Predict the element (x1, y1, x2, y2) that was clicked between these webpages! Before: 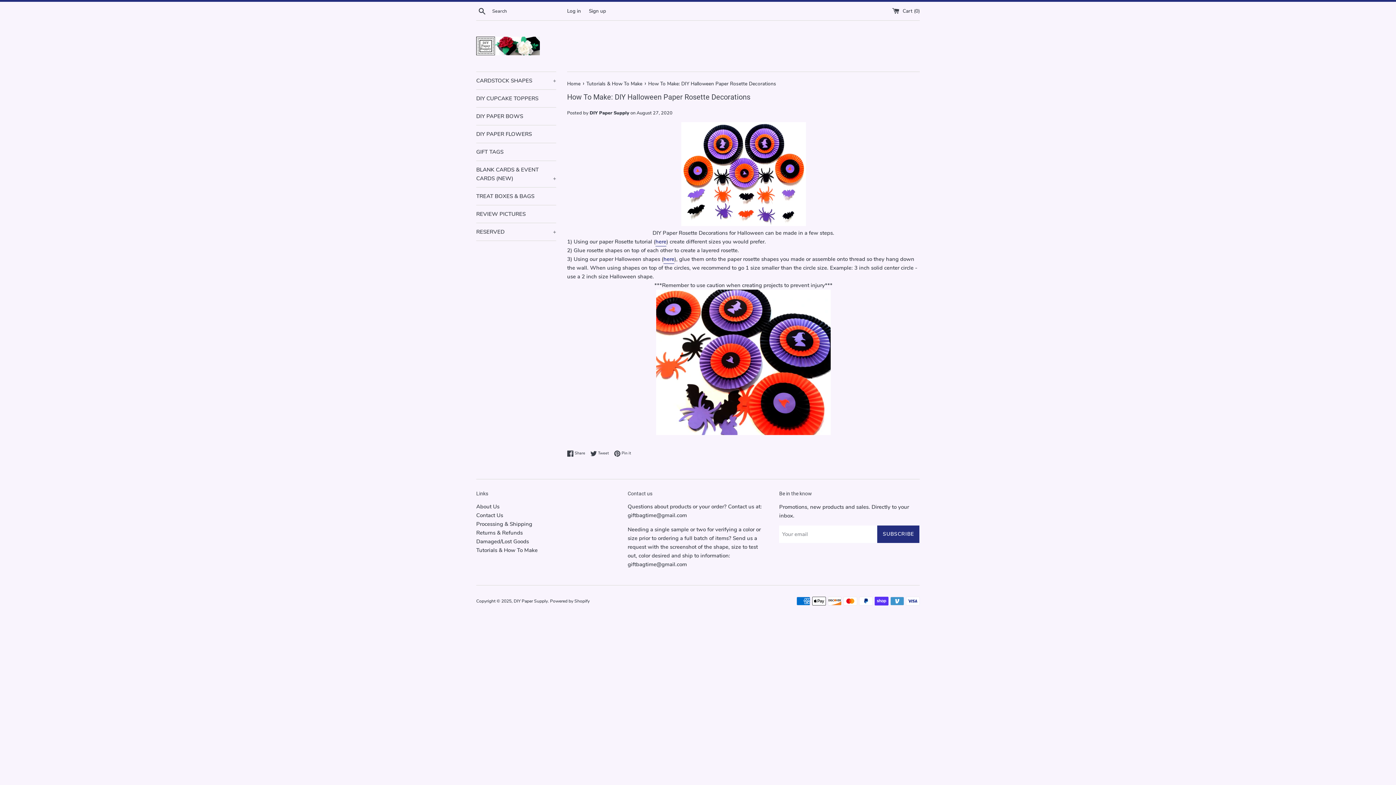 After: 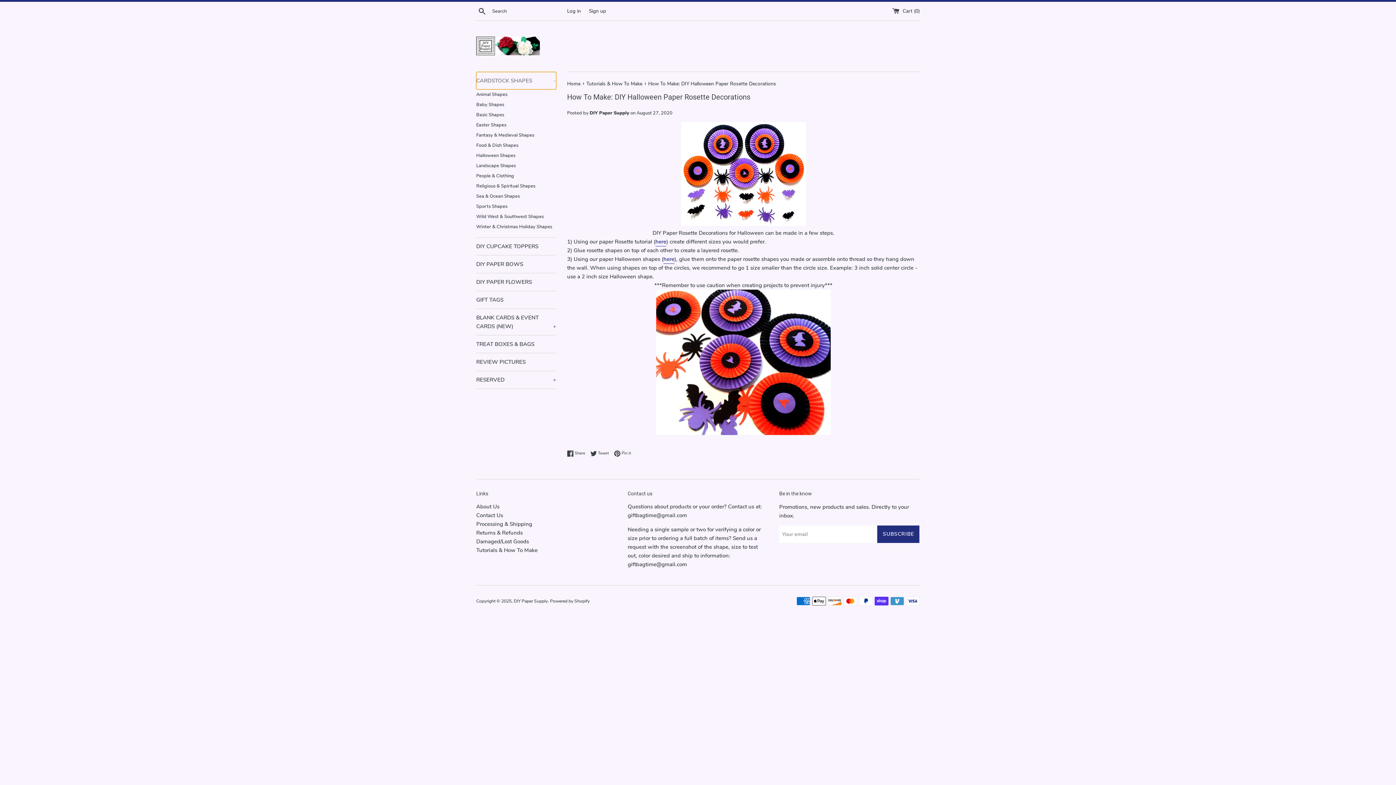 Action: bbox: (476, 72, 556, 89) label: CARDSTOCK SHAPES
+